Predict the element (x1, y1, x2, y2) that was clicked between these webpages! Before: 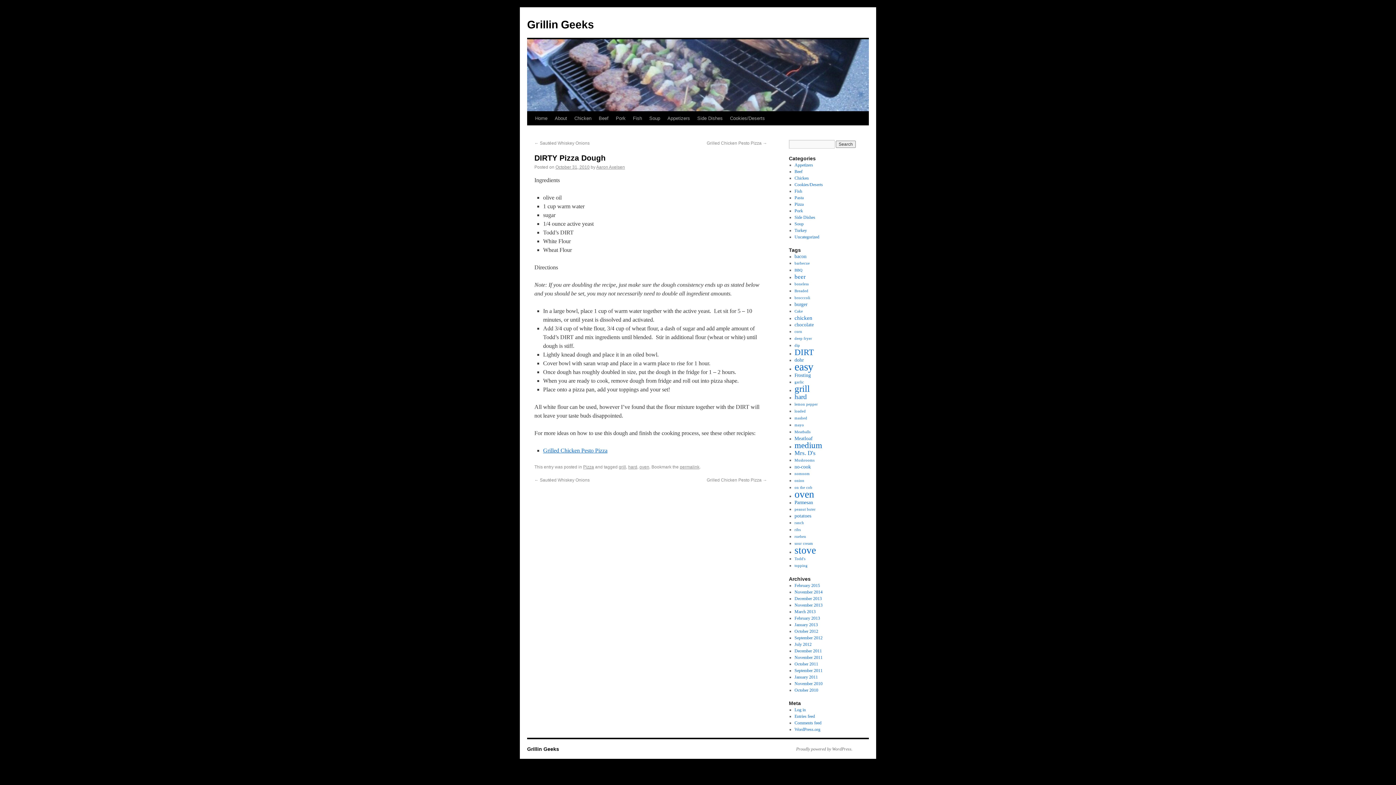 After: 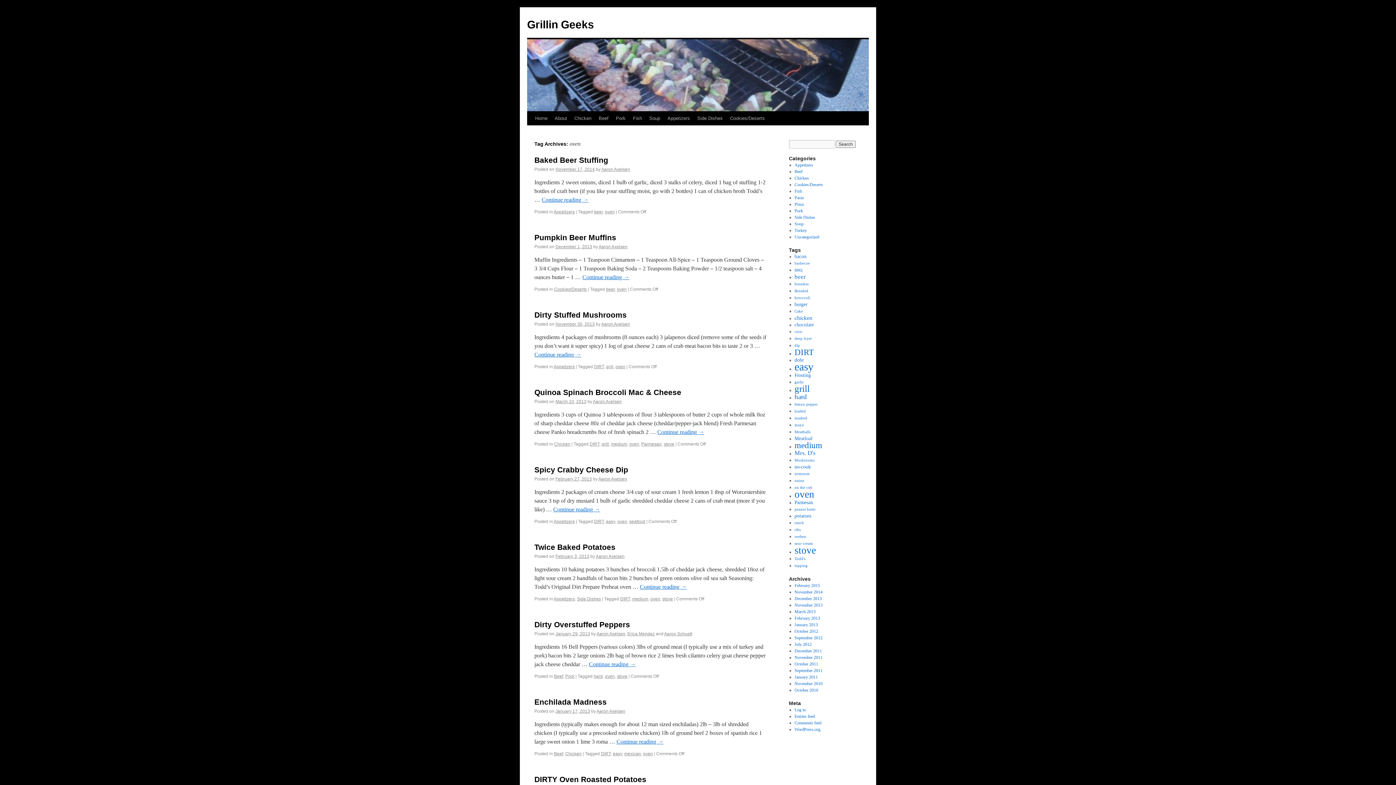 Action: label: oven (26 items) bbox: (794, 489, 814, 500)